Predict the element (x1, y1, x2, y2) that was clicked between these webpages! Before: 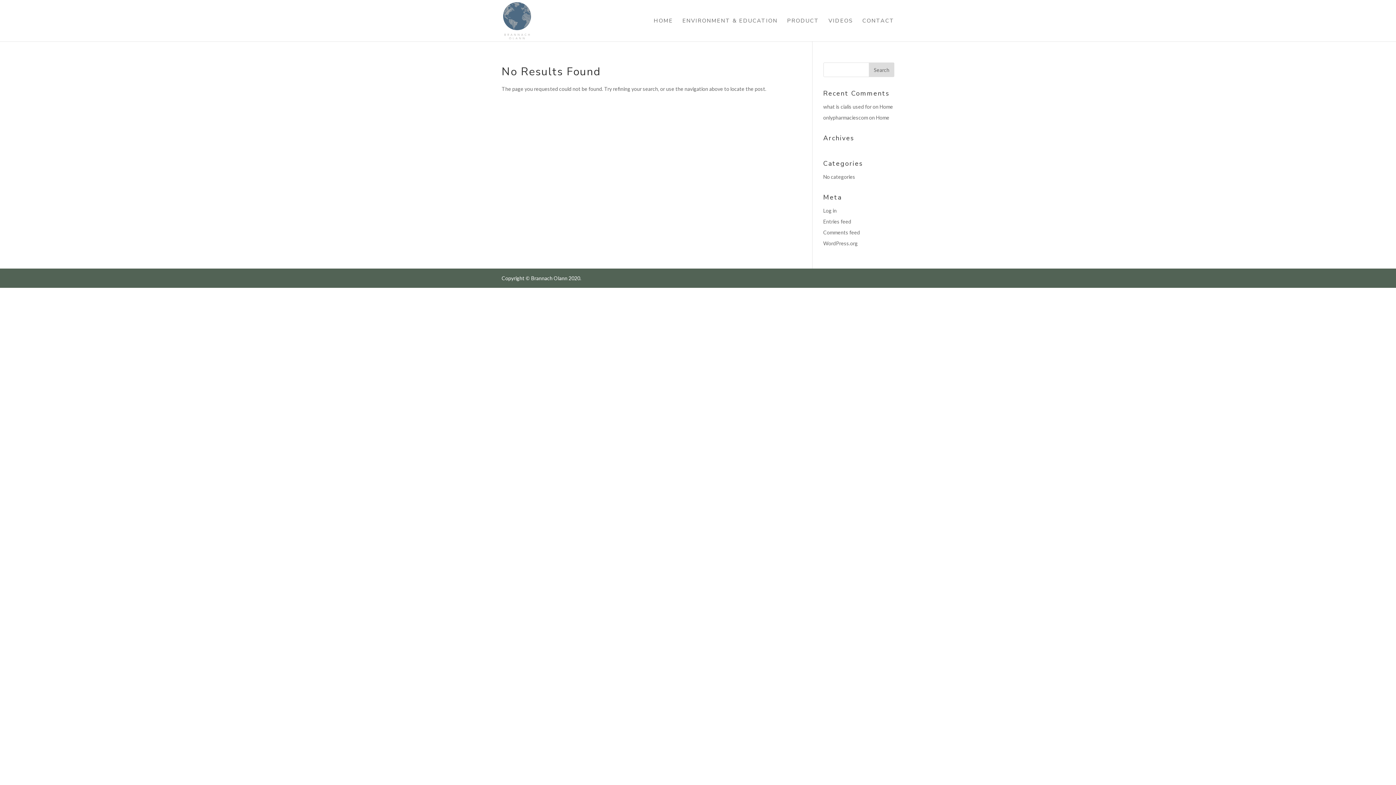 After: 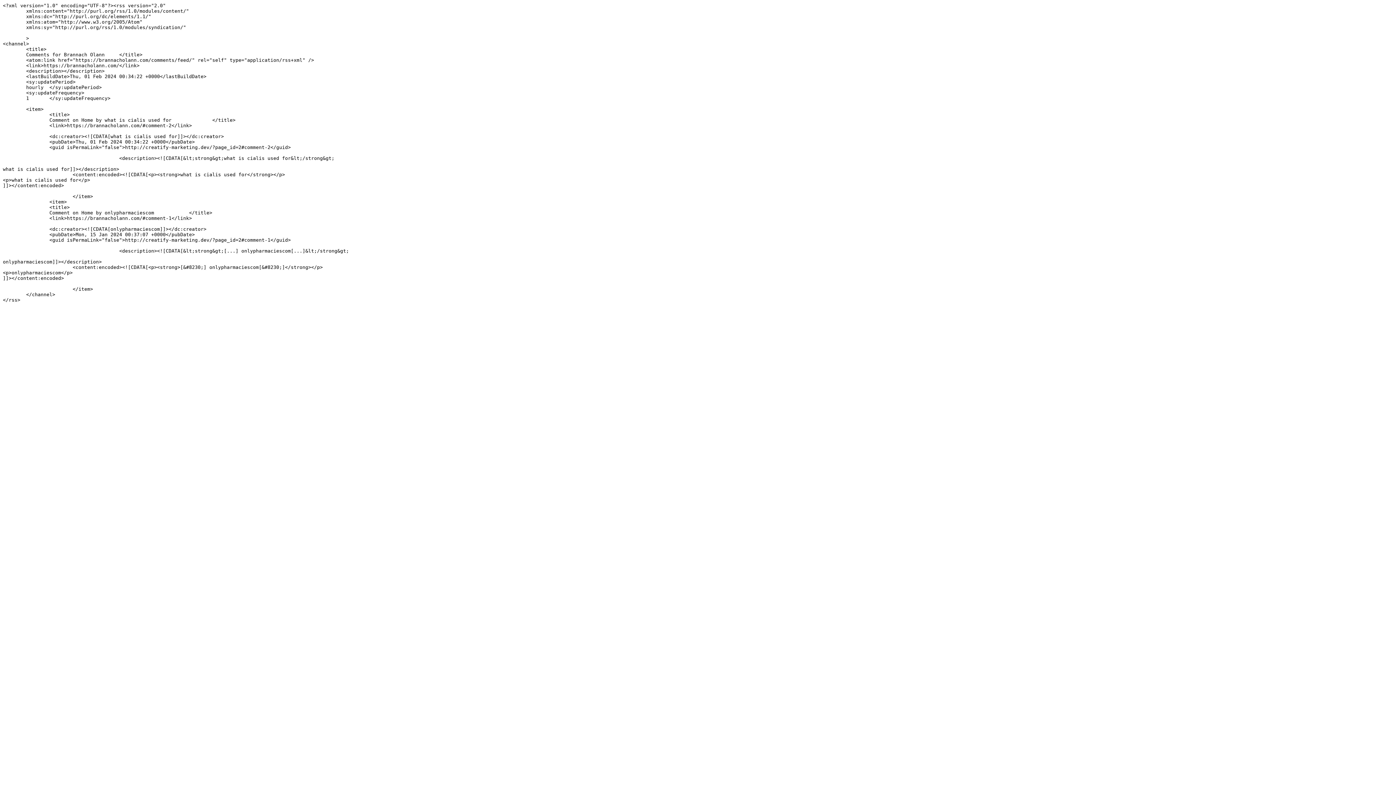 Action: label: Comments feed bbox: (823, 229, 860, 235)